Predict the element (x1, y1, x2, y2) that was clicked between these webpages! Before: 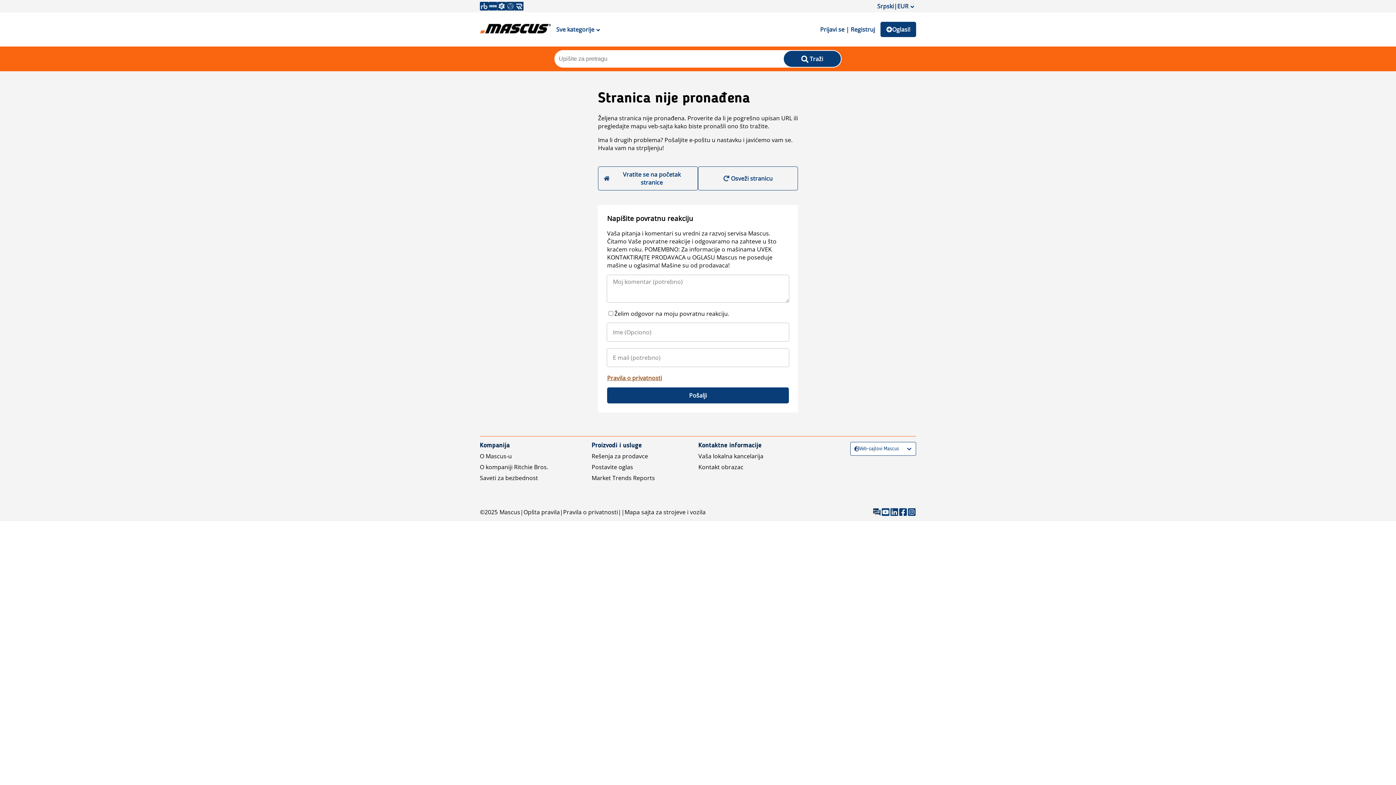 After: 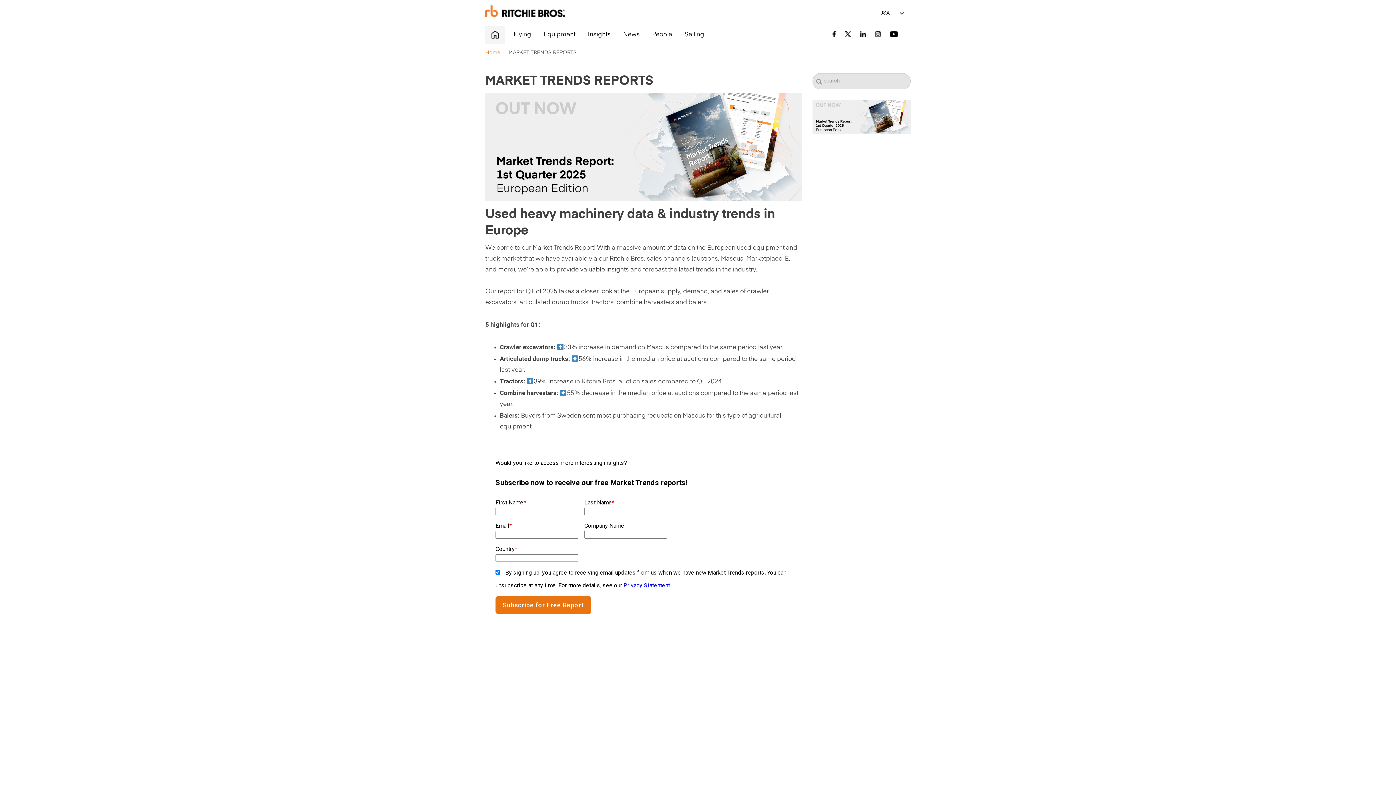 Action: label: Market Trends Reports bbox: (591, 474, 655, 482)